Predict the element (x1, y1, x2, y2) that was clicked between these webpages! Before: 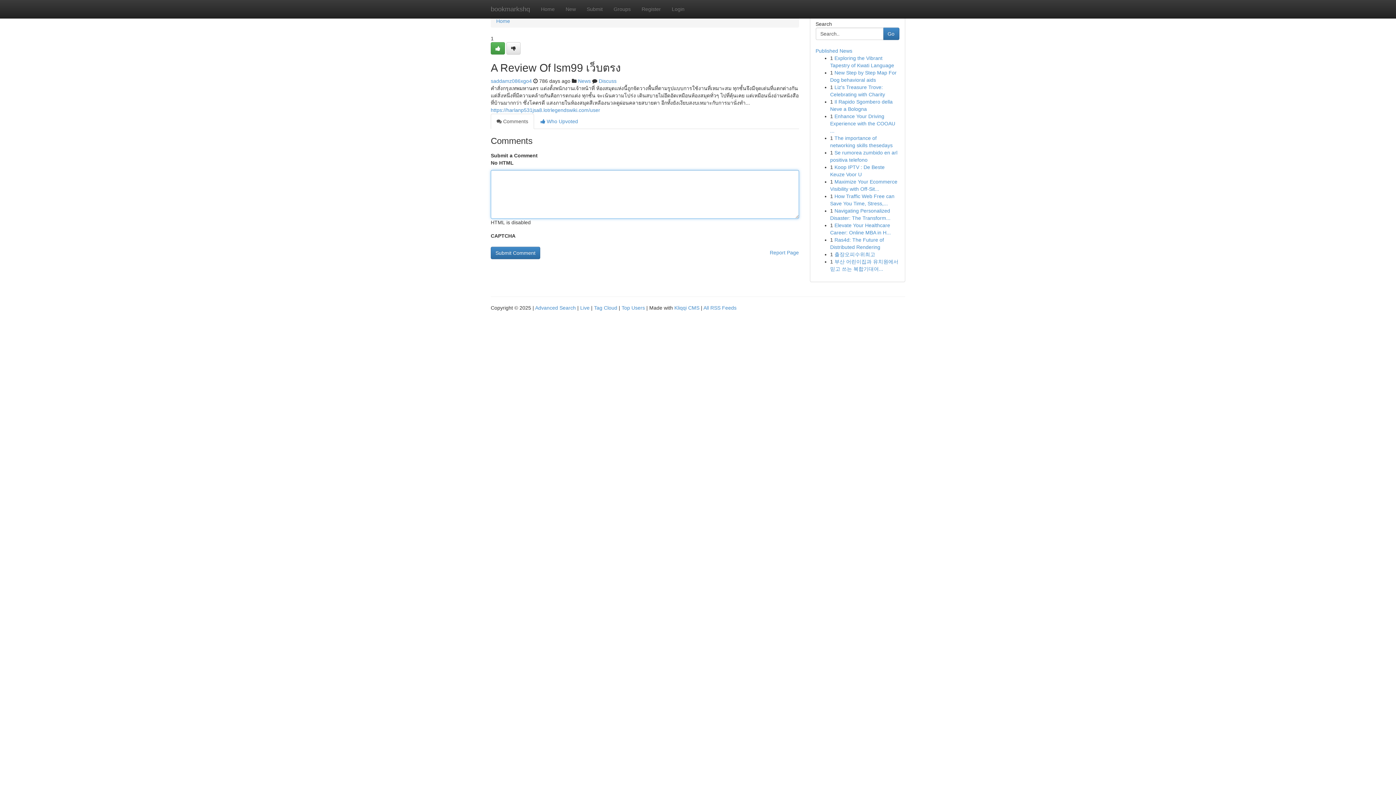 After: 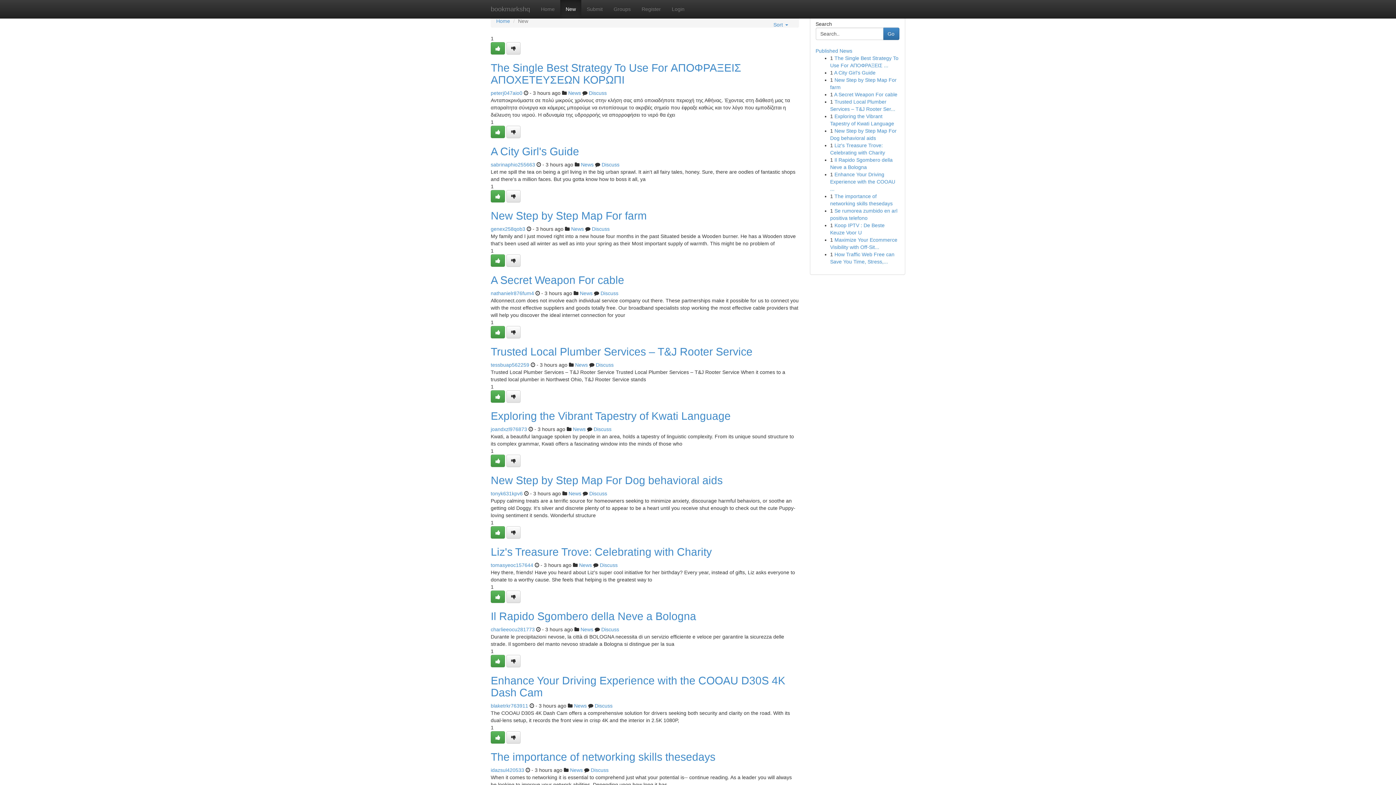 Action: label: New bbox: (560, 0, 581, 18)